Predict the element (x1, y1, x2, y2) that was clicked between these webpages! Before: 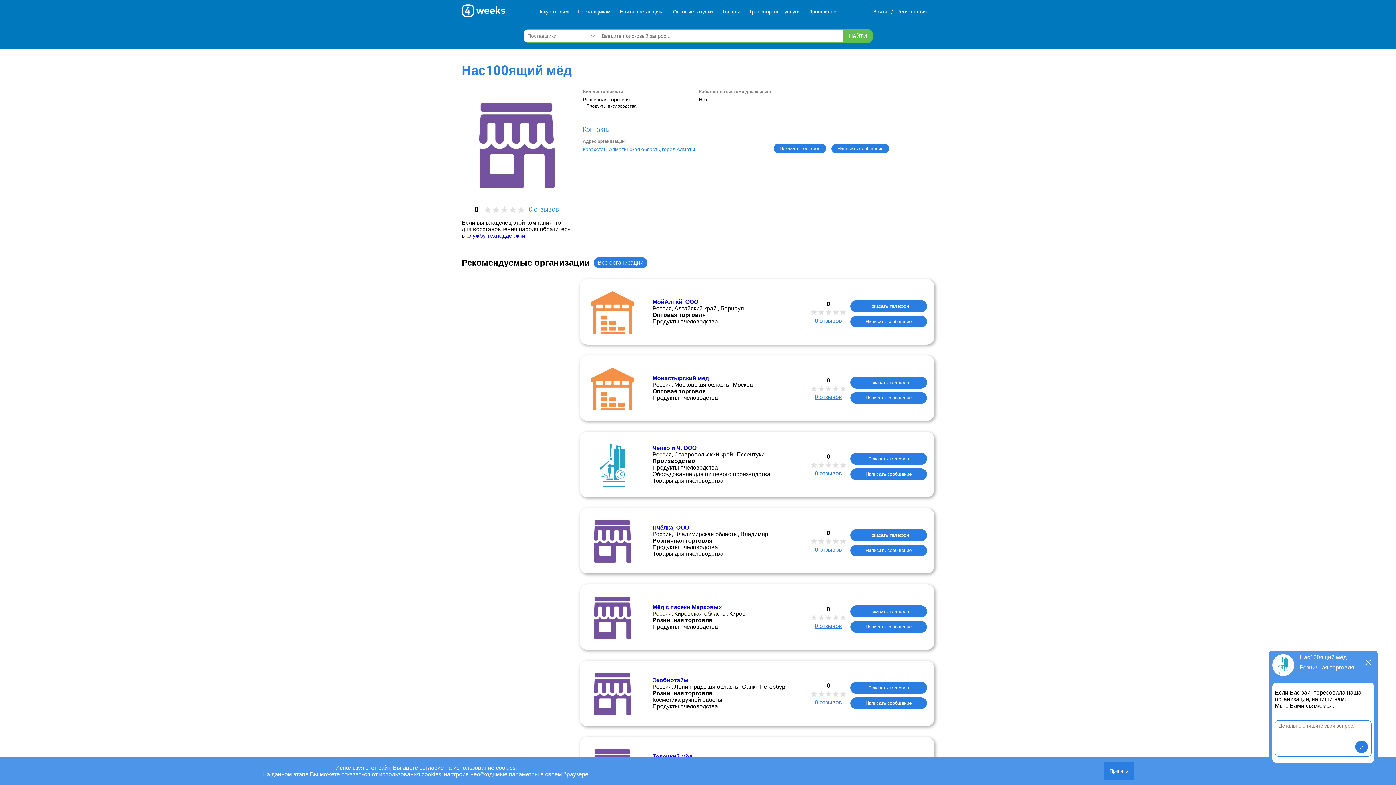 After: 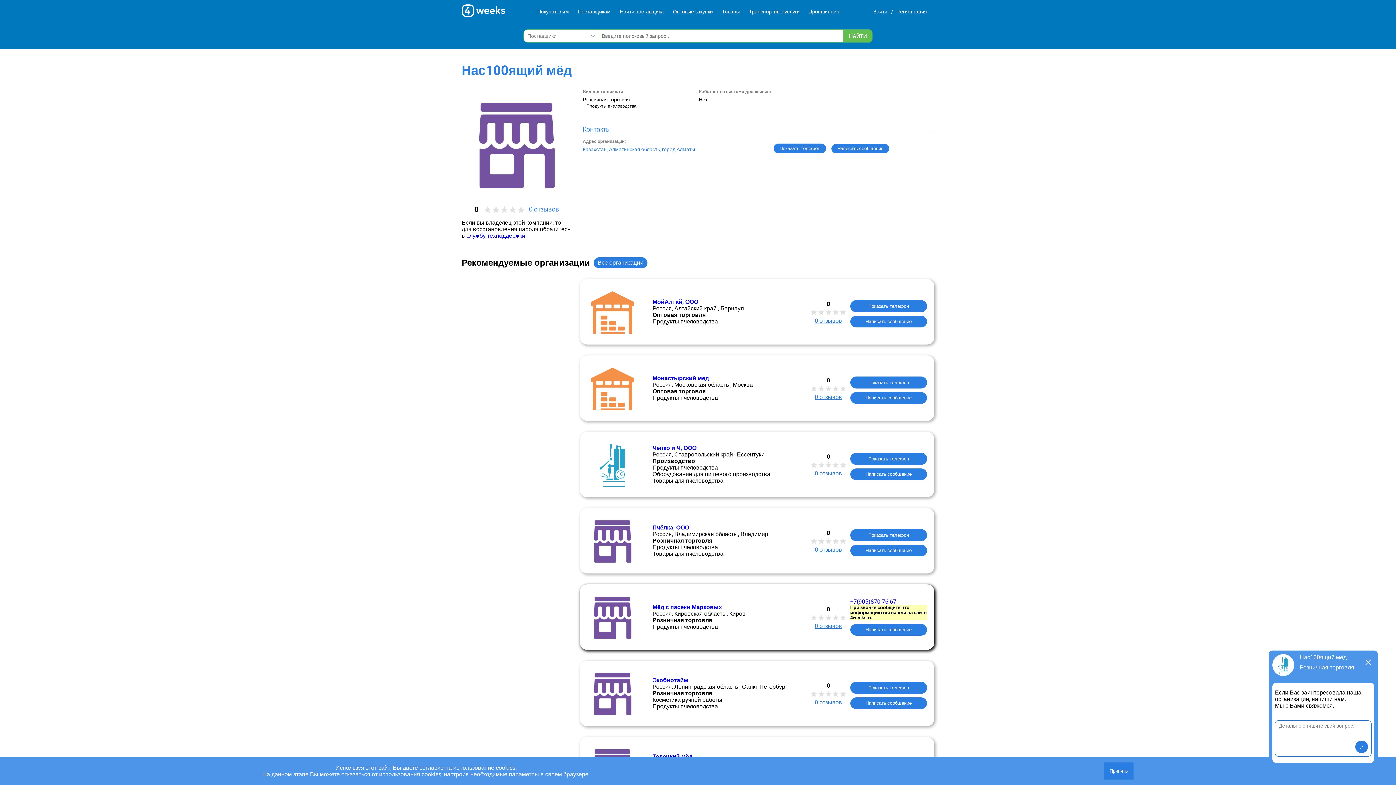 Action: label: Показать телефон bbox: (850, 605, 927, 617)